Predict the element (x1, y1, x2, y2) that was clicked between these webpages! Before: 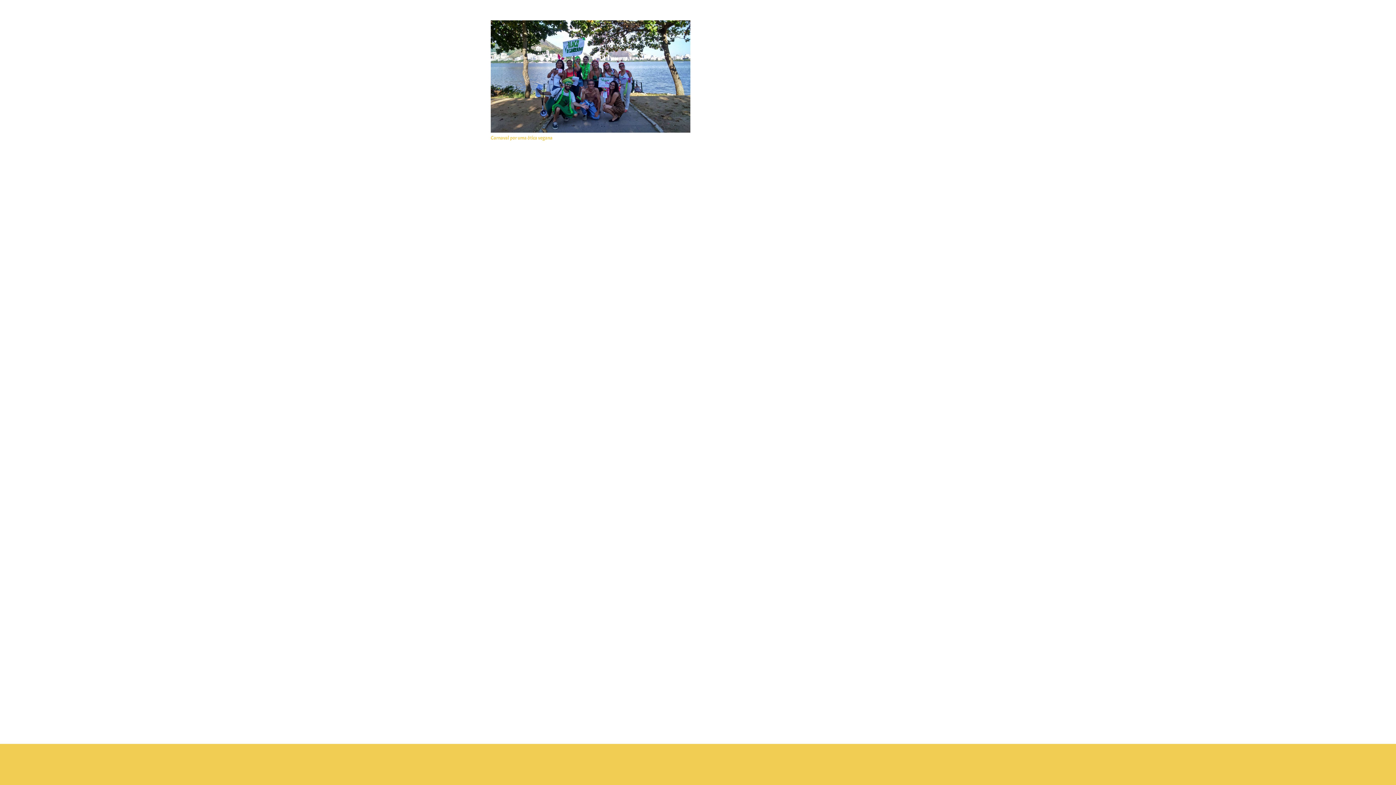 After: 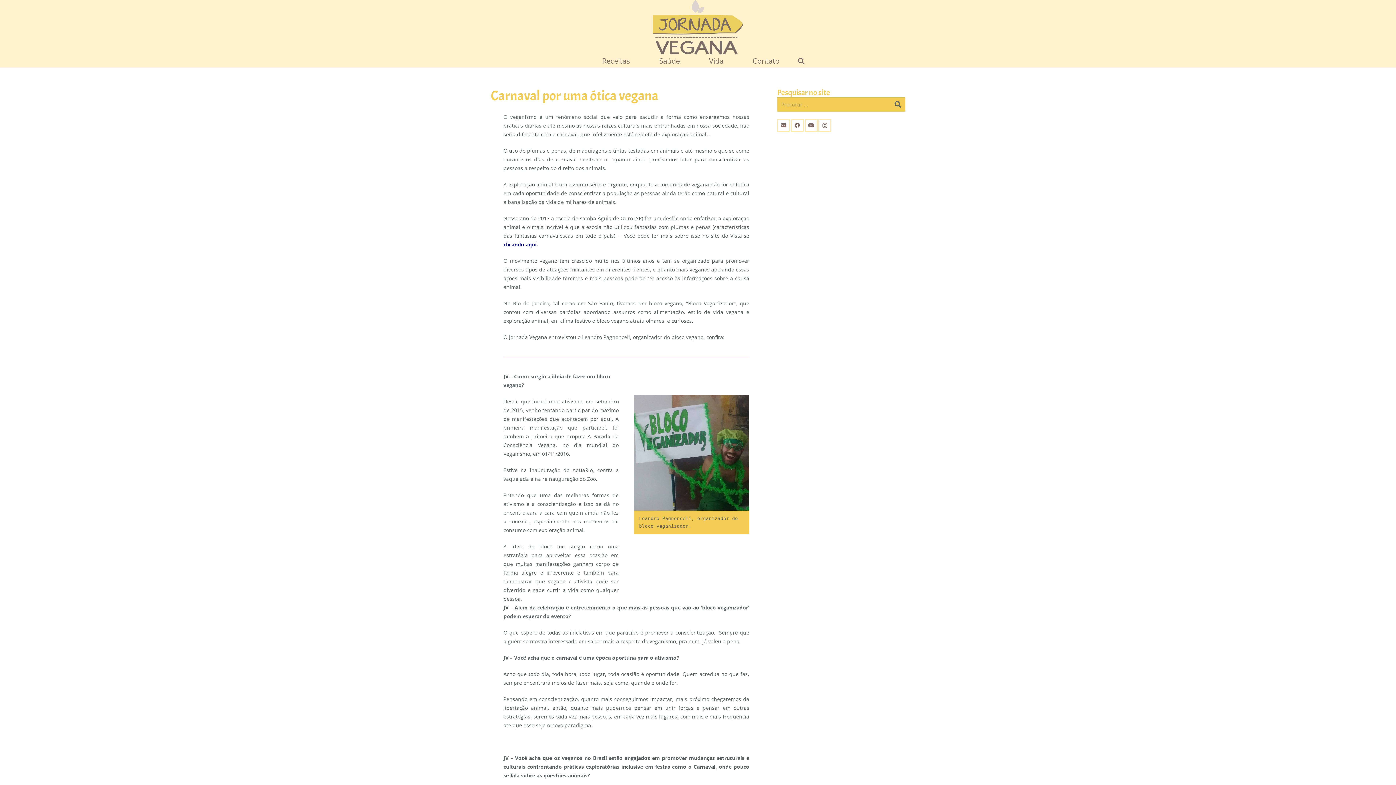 Action: bbox: (490, 134, 552, 141) label: Carnaval por uma ótica vegana